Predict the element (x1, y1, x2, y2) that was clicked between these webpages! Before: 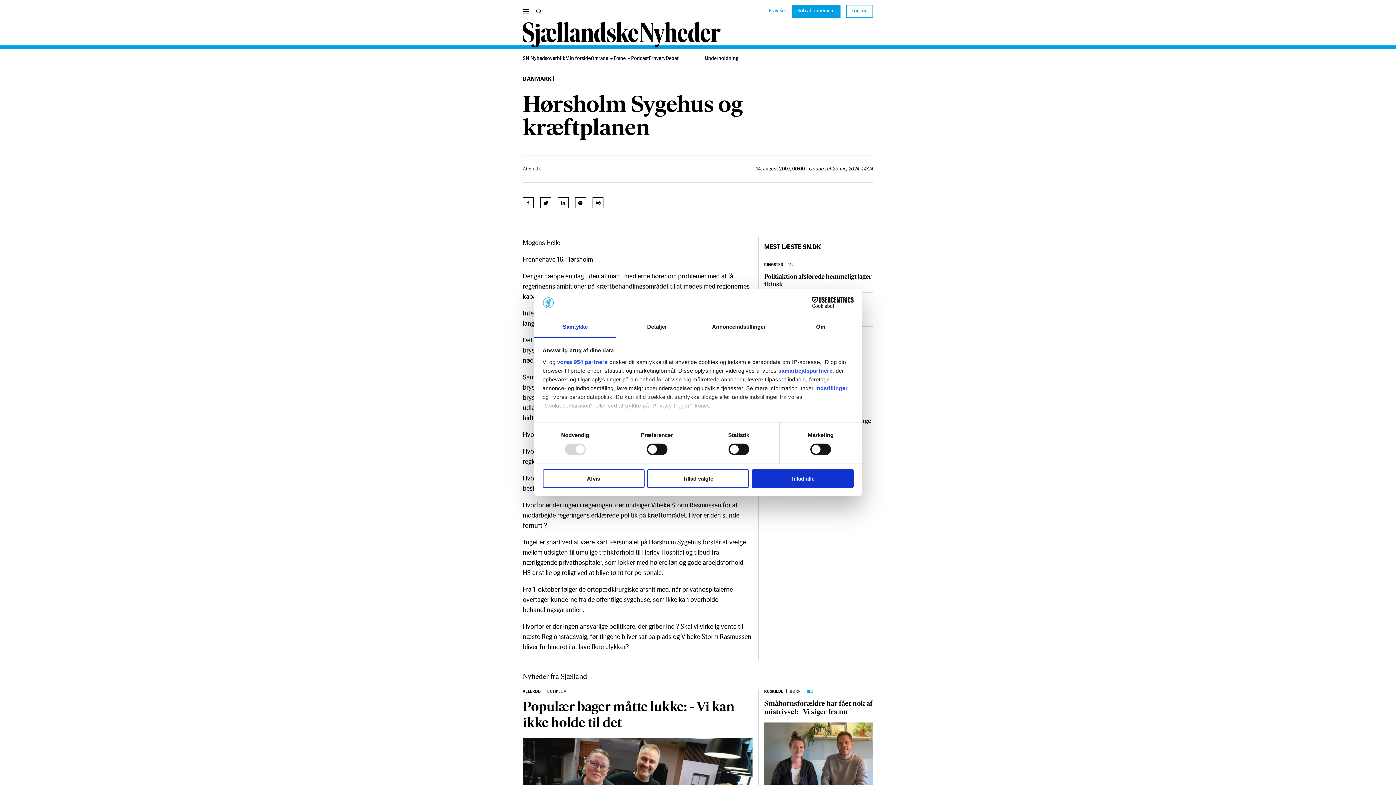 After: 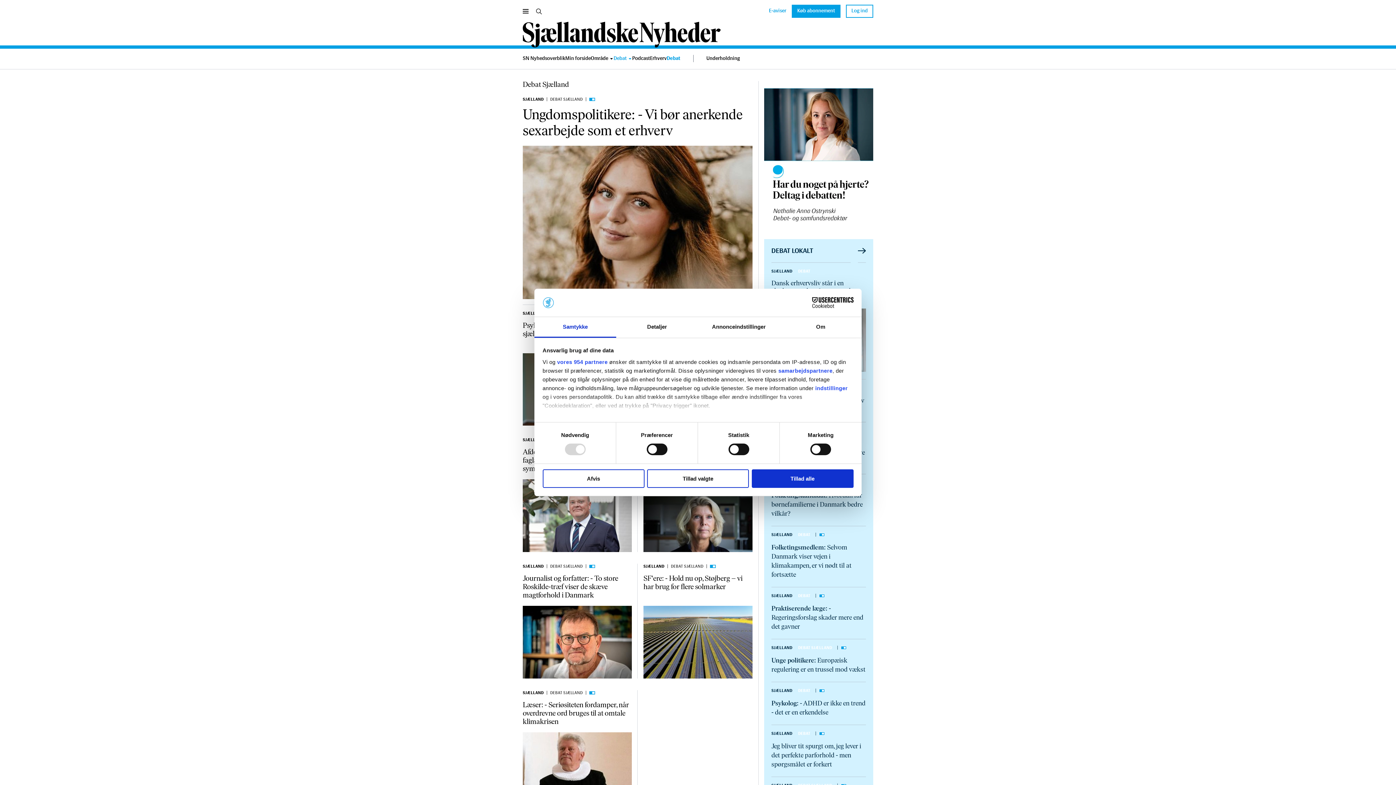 Action: label: Debat bbox: (665, 48, 678, 69)